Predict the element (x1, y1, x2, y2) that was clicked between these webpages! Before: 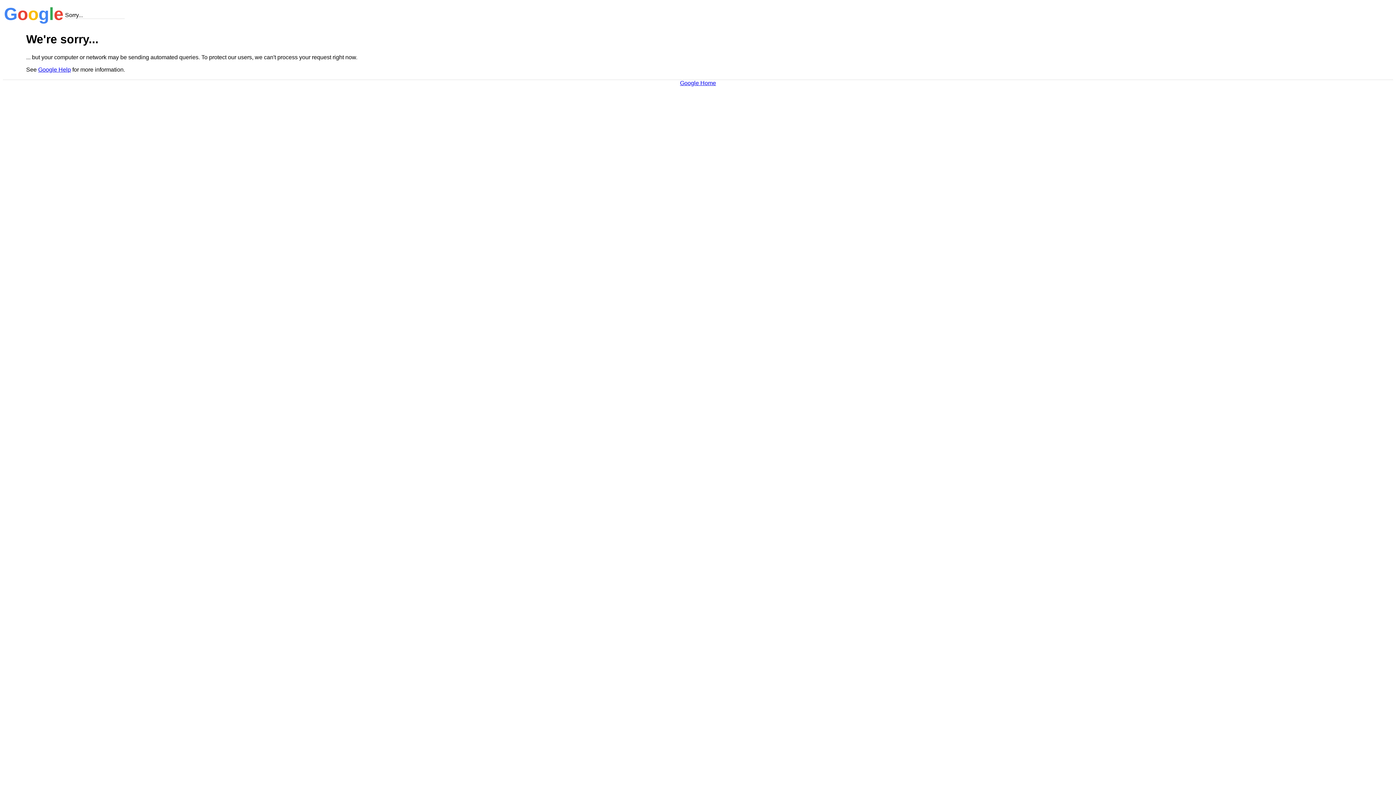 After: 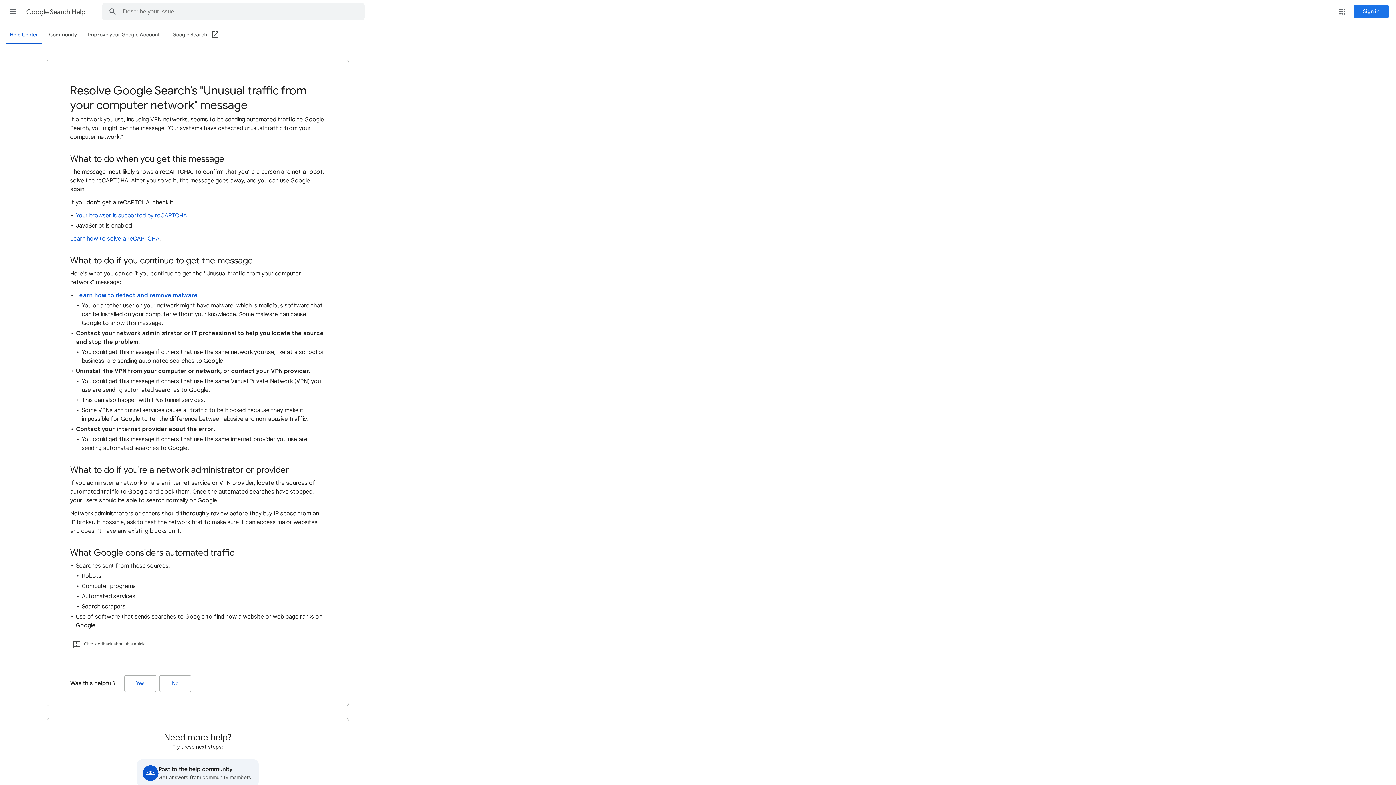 Action: bbox: (38, 66, 70, 72) label: Google Help